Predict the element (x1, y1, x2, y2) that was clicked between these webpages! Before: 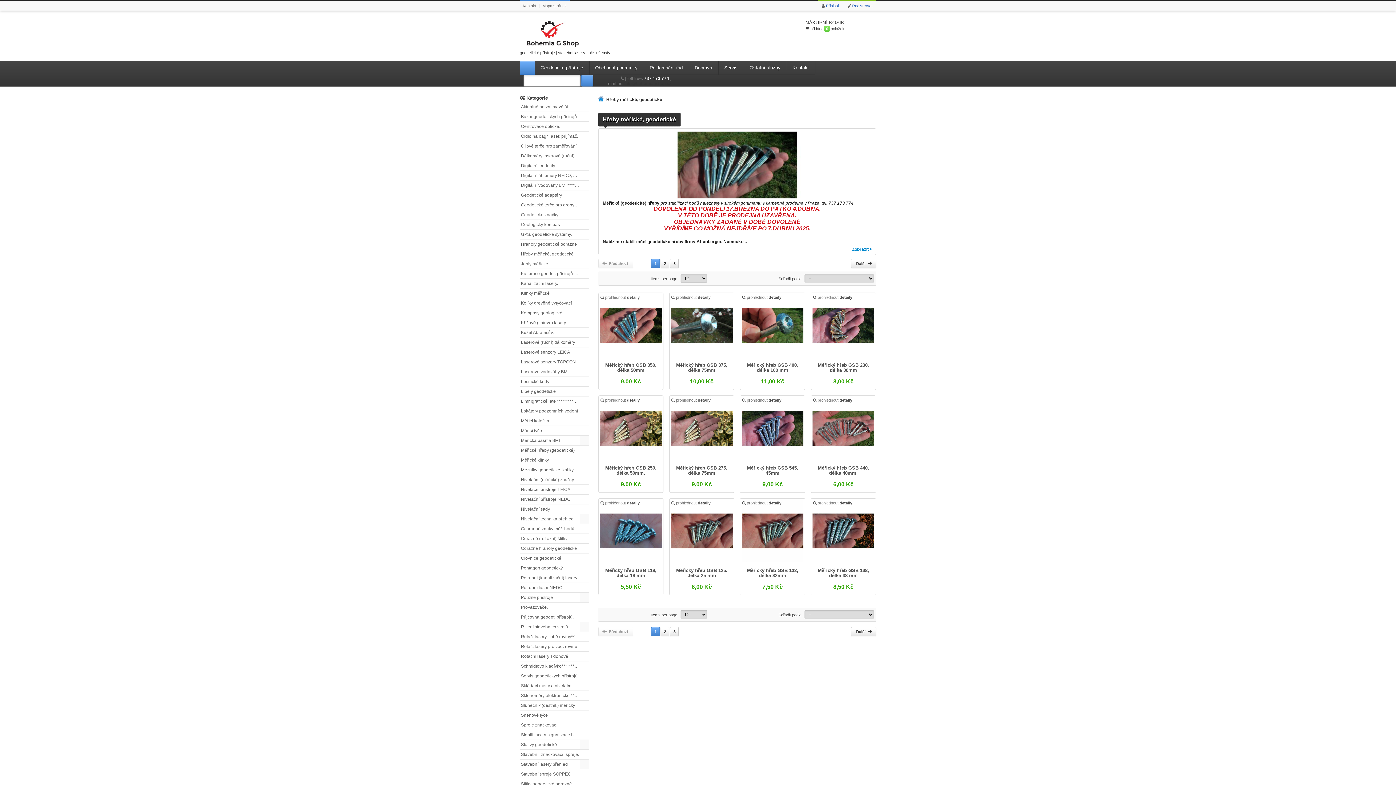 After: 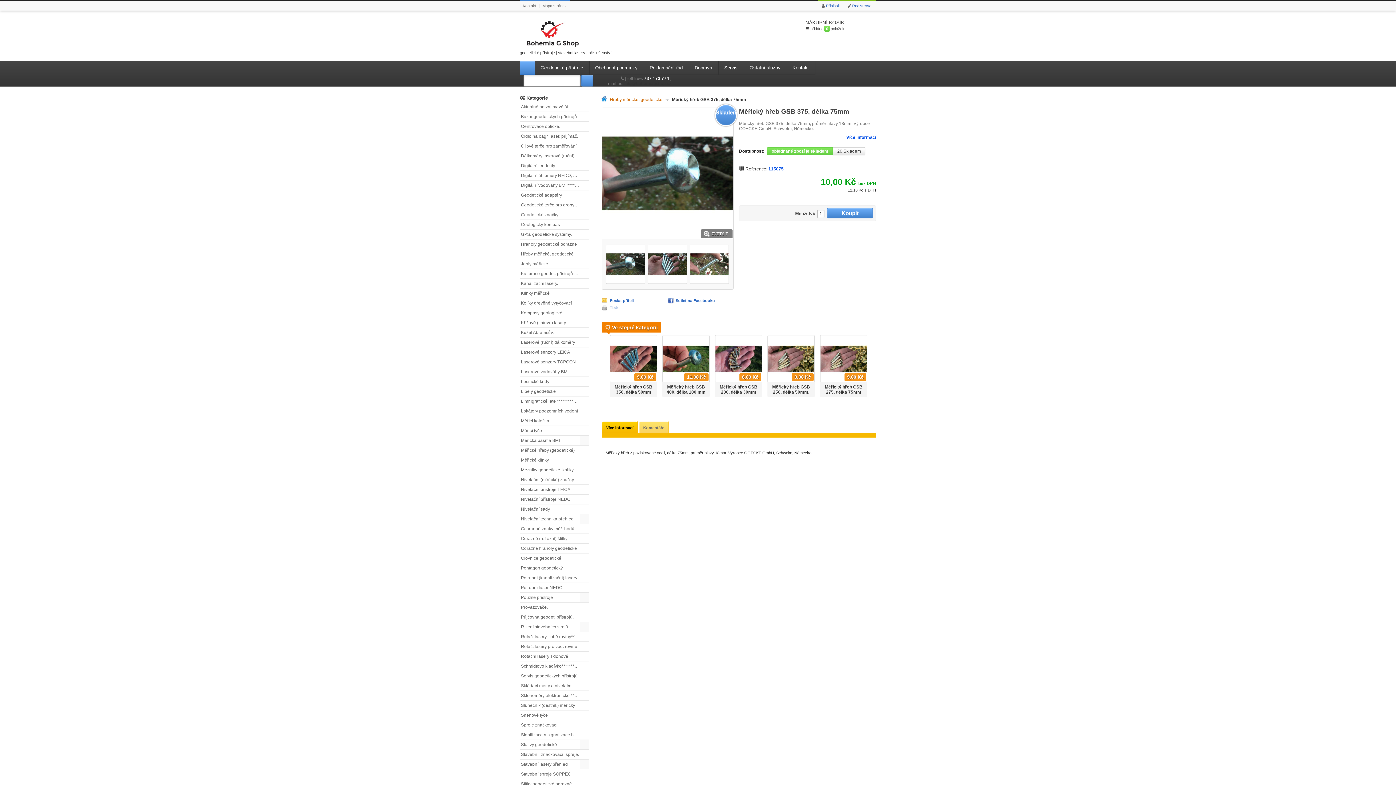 Action: label: Měřický hřeb GSB 375, délka 75mm bbox: (670, 362, 732, 373)